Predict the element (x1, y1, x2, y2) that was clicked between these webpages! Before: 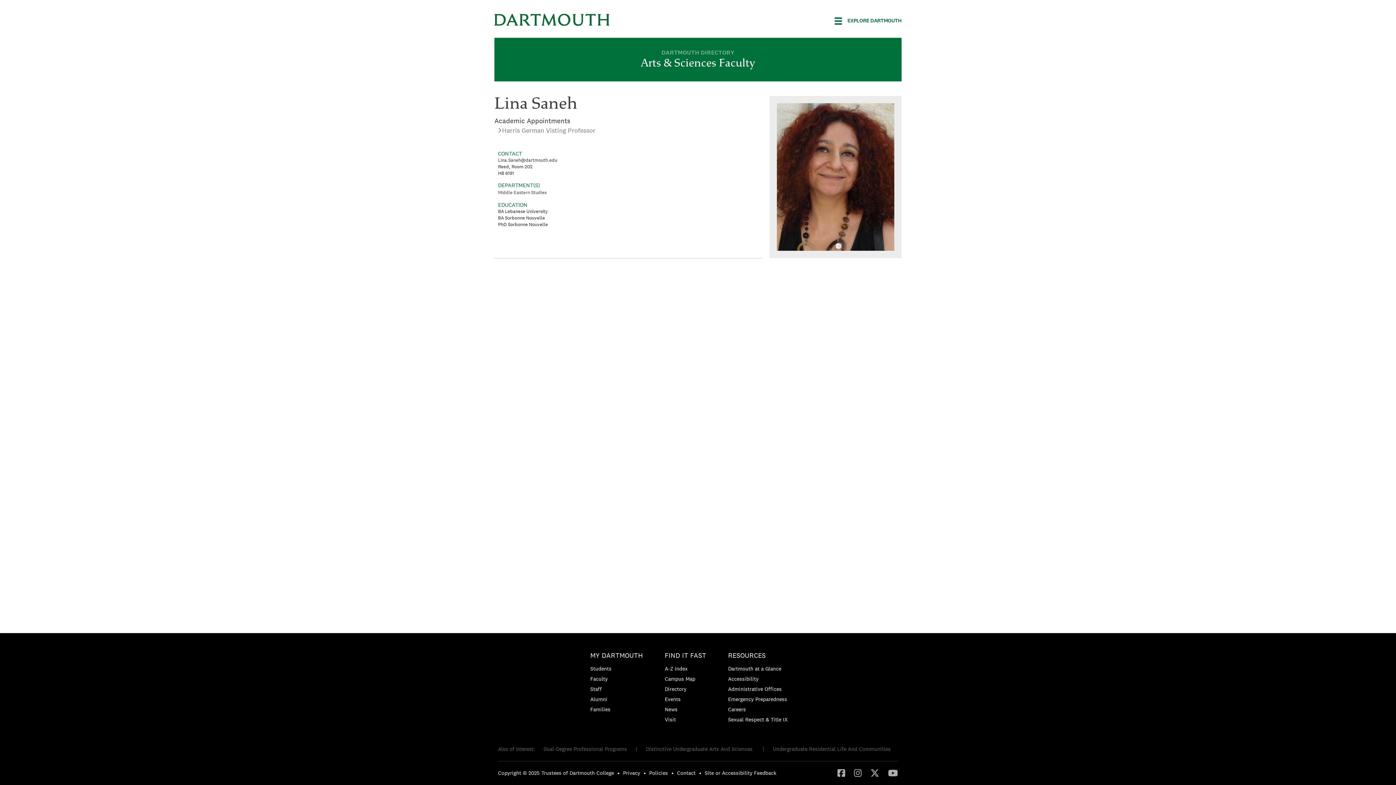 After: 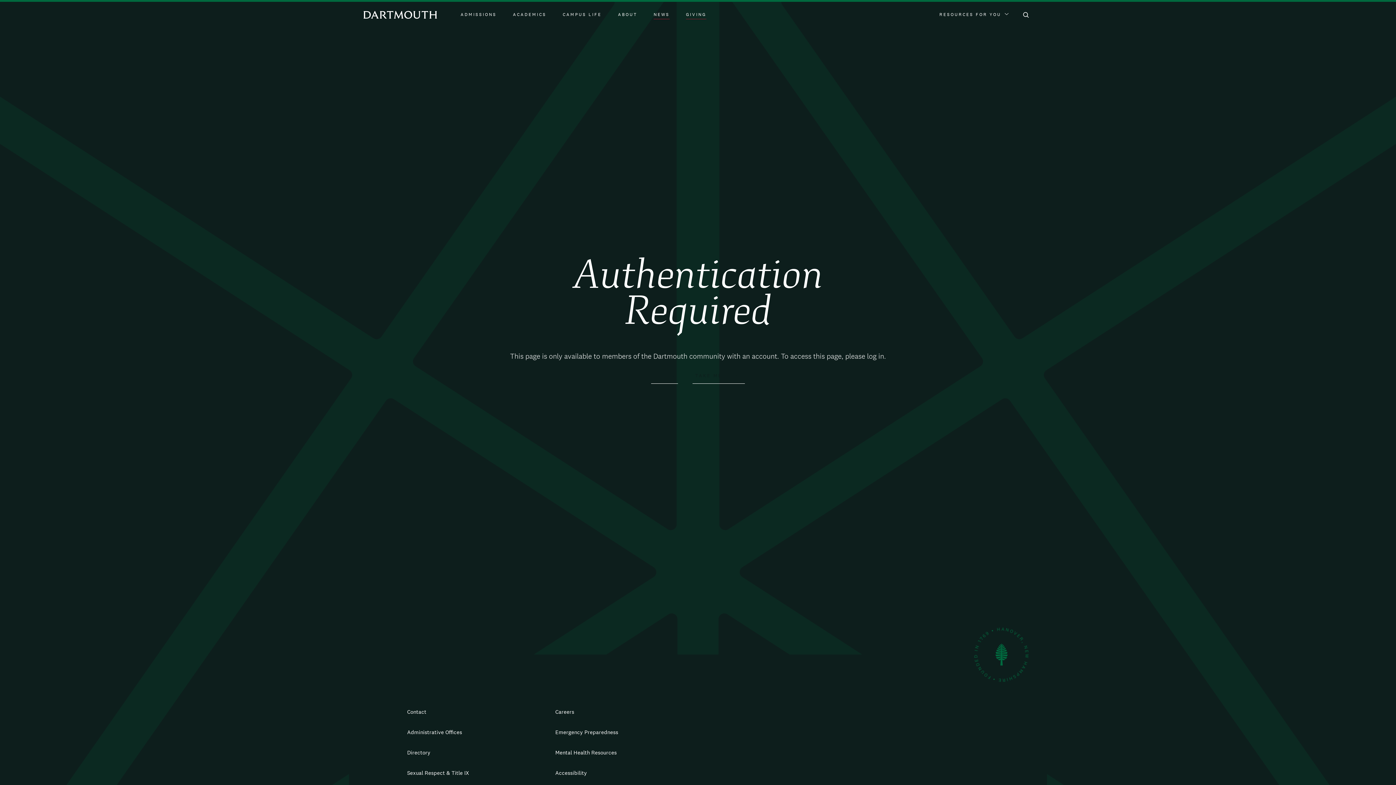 Action: bbox: (665, 686, 686, 692) label: Directory